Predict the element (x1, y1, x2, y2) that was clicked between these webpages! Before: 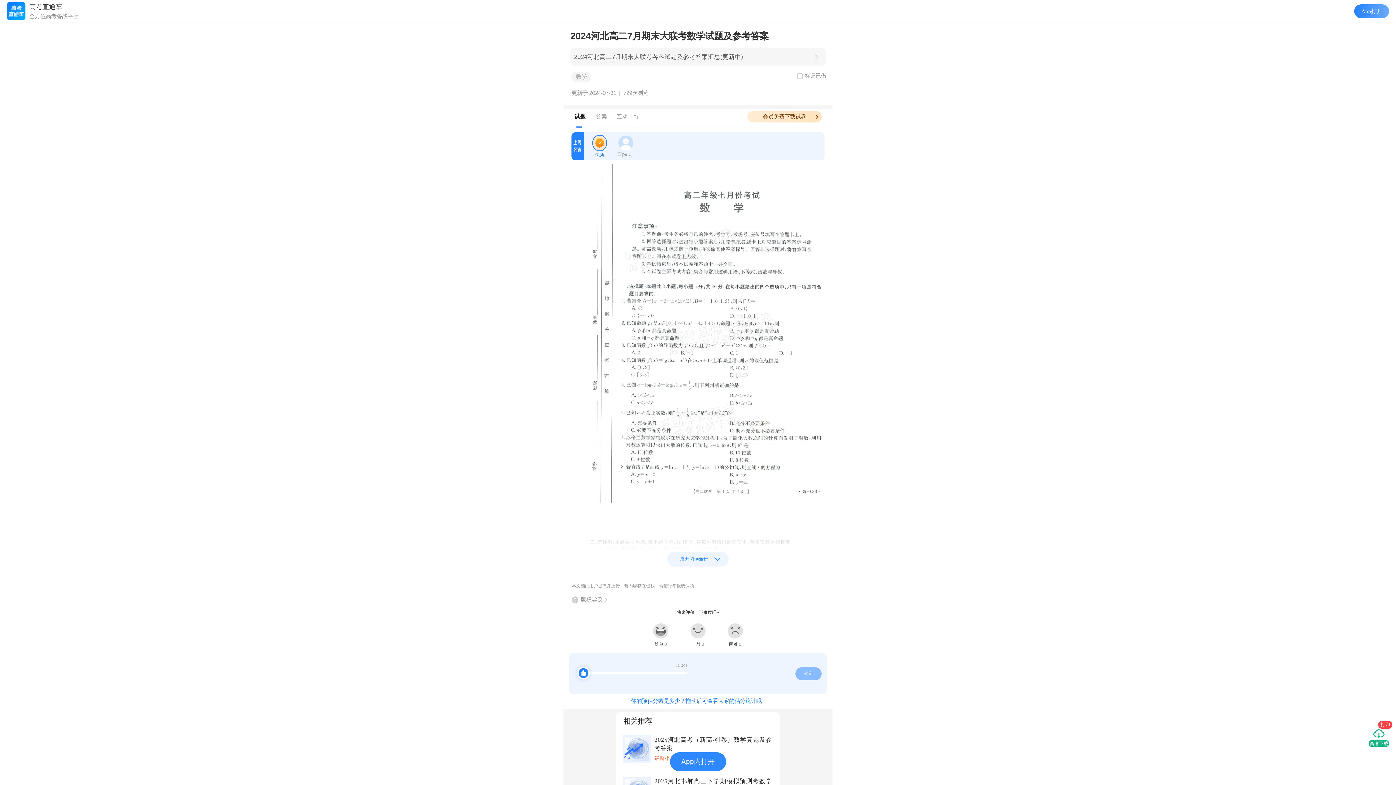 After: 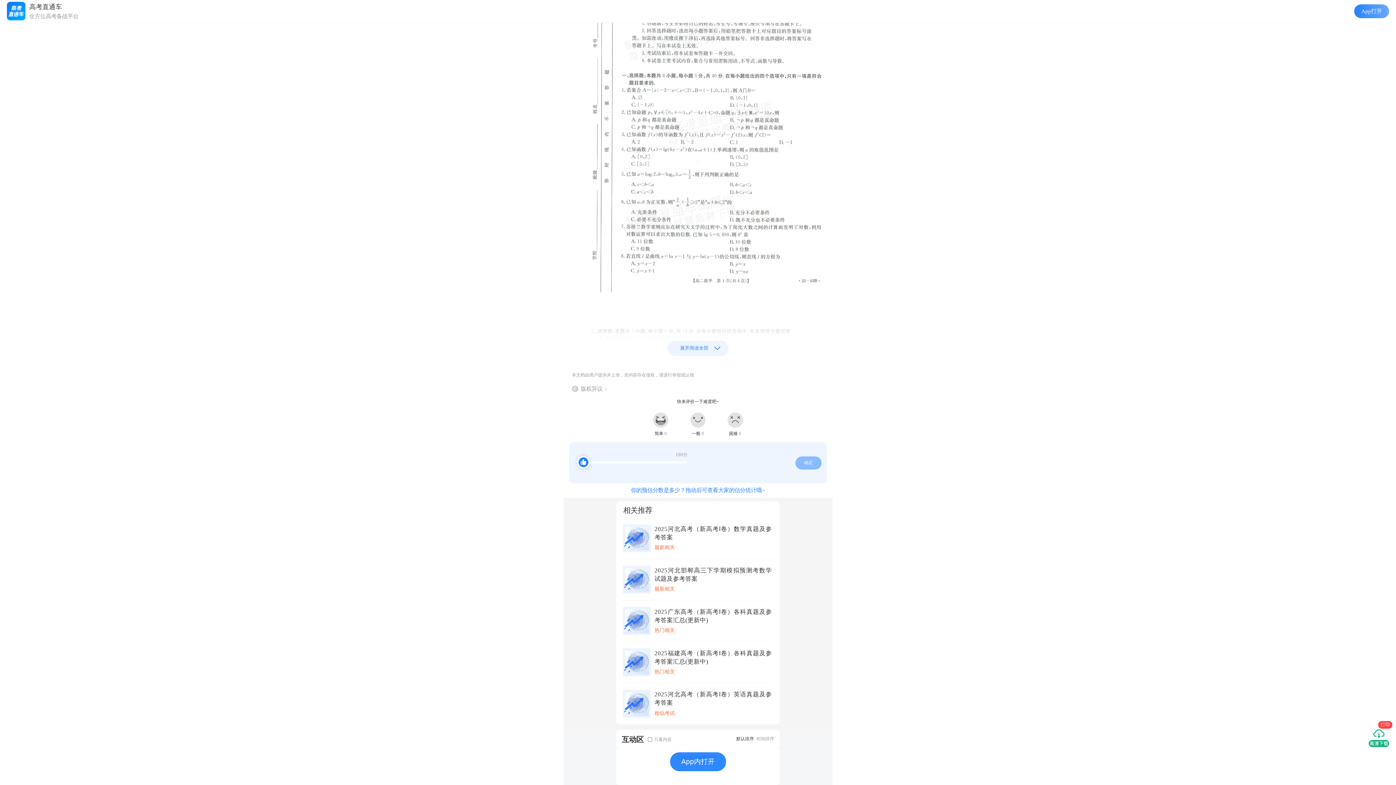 Action: label: 互动（ 0） bbox: (610, 112, 647, 127)